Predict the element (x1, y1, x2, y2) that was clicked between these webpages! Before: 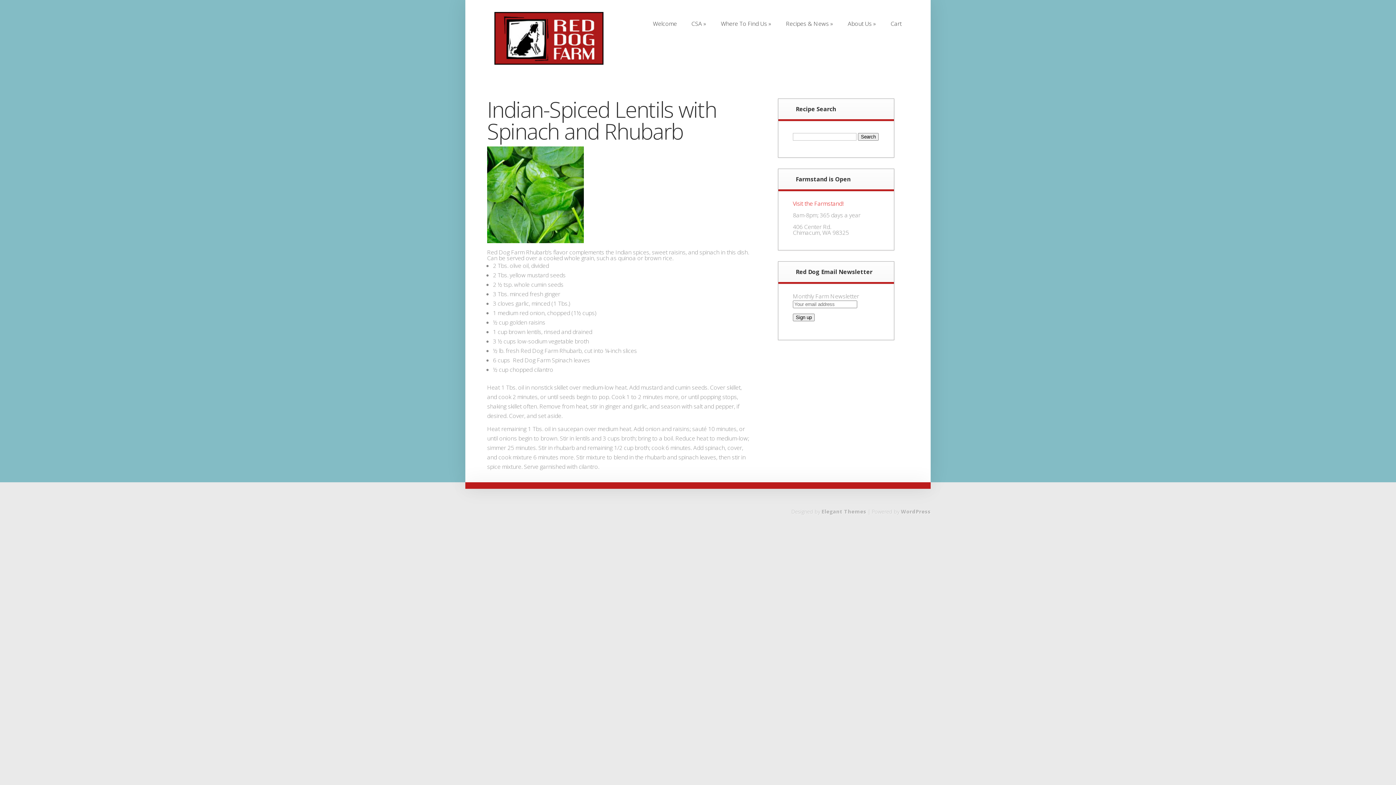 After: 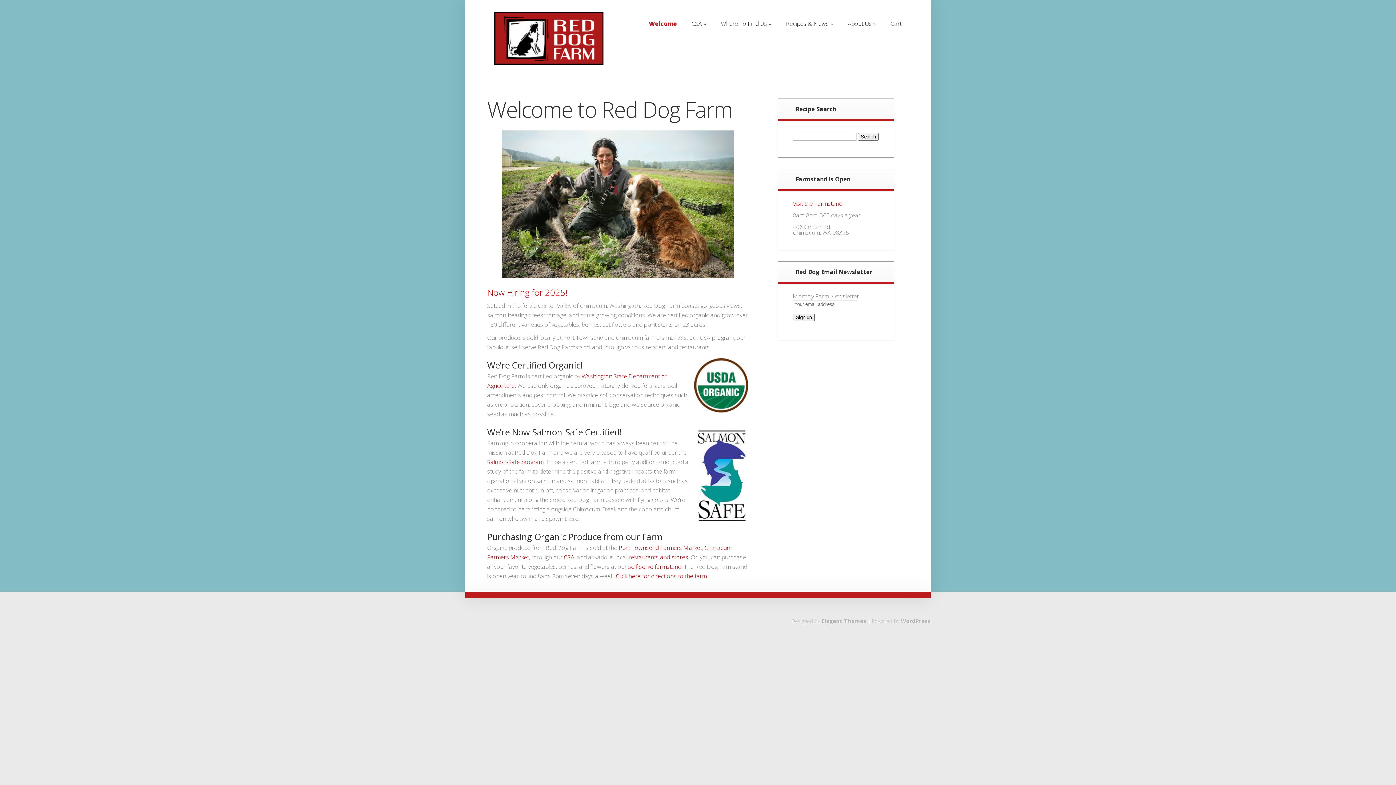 Action: label: Welcome
Welcome bbox: (646, 15, 683, 31)